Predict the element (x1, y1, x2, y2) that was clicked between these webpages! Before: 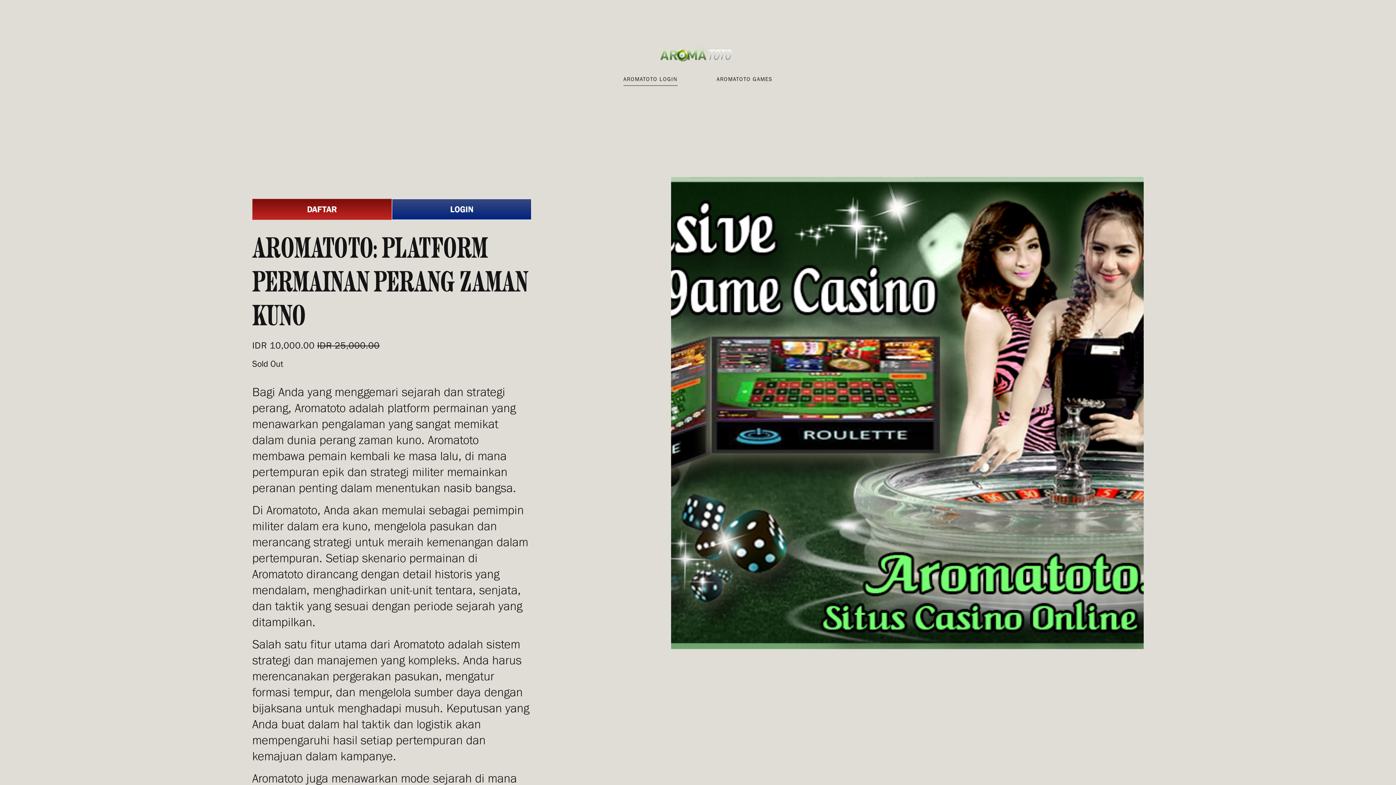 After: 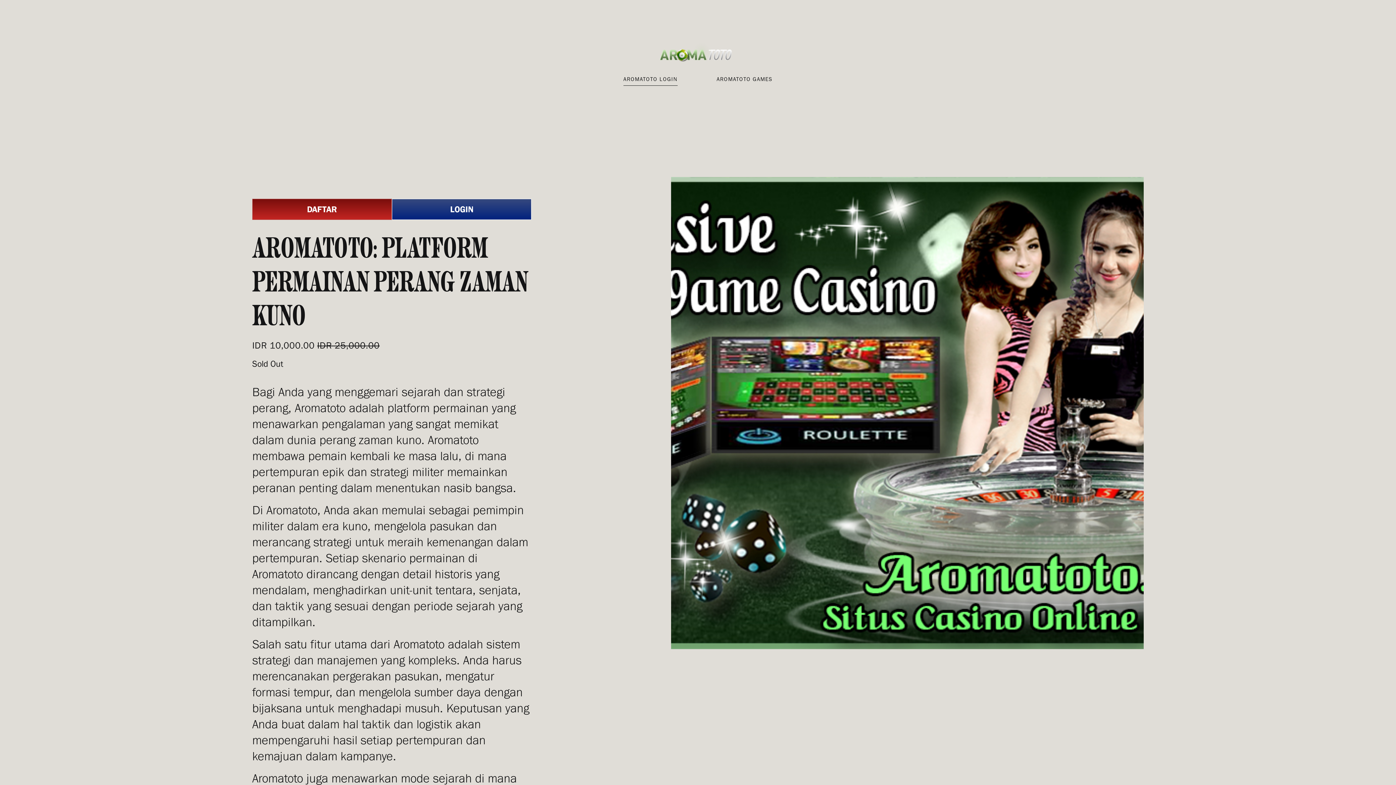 Action: bbox: (660, 40, 736, 63)